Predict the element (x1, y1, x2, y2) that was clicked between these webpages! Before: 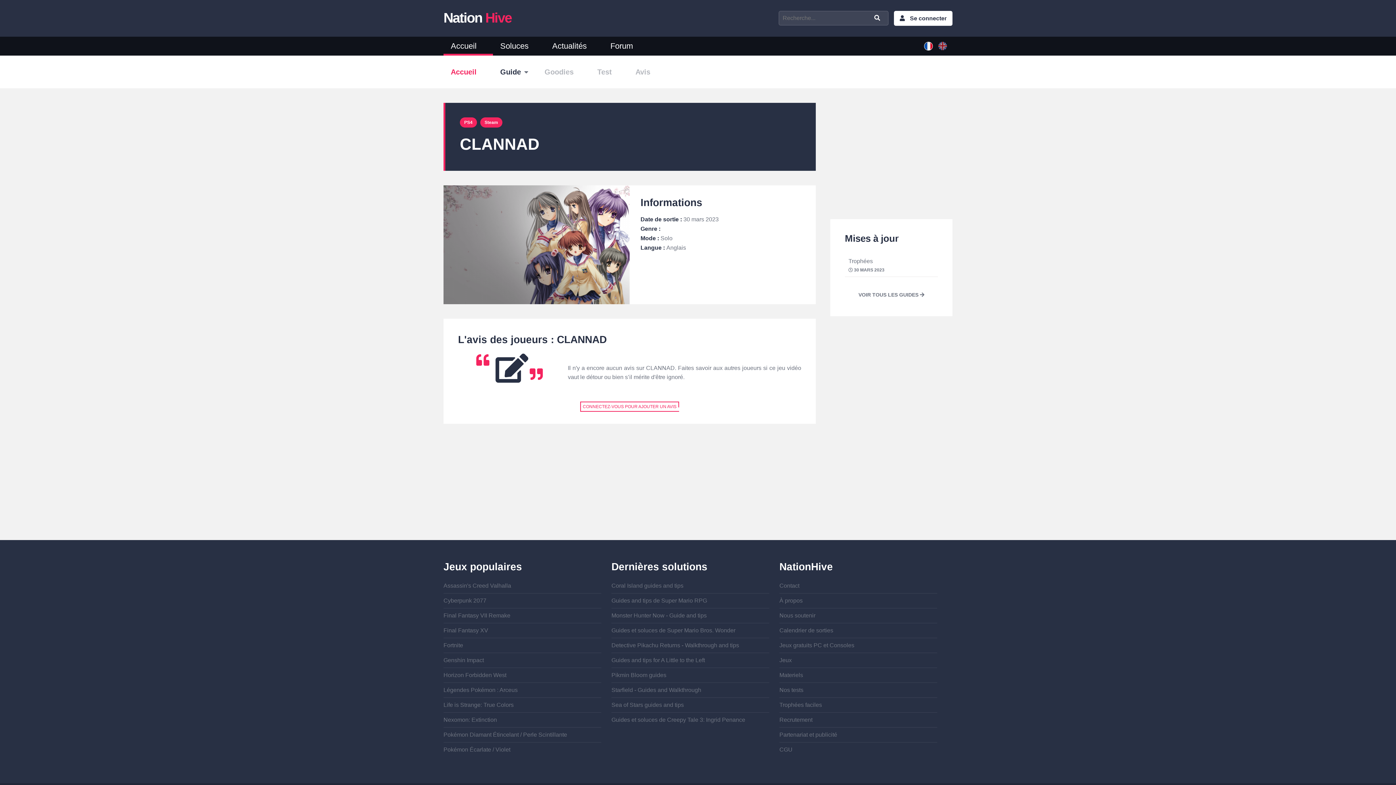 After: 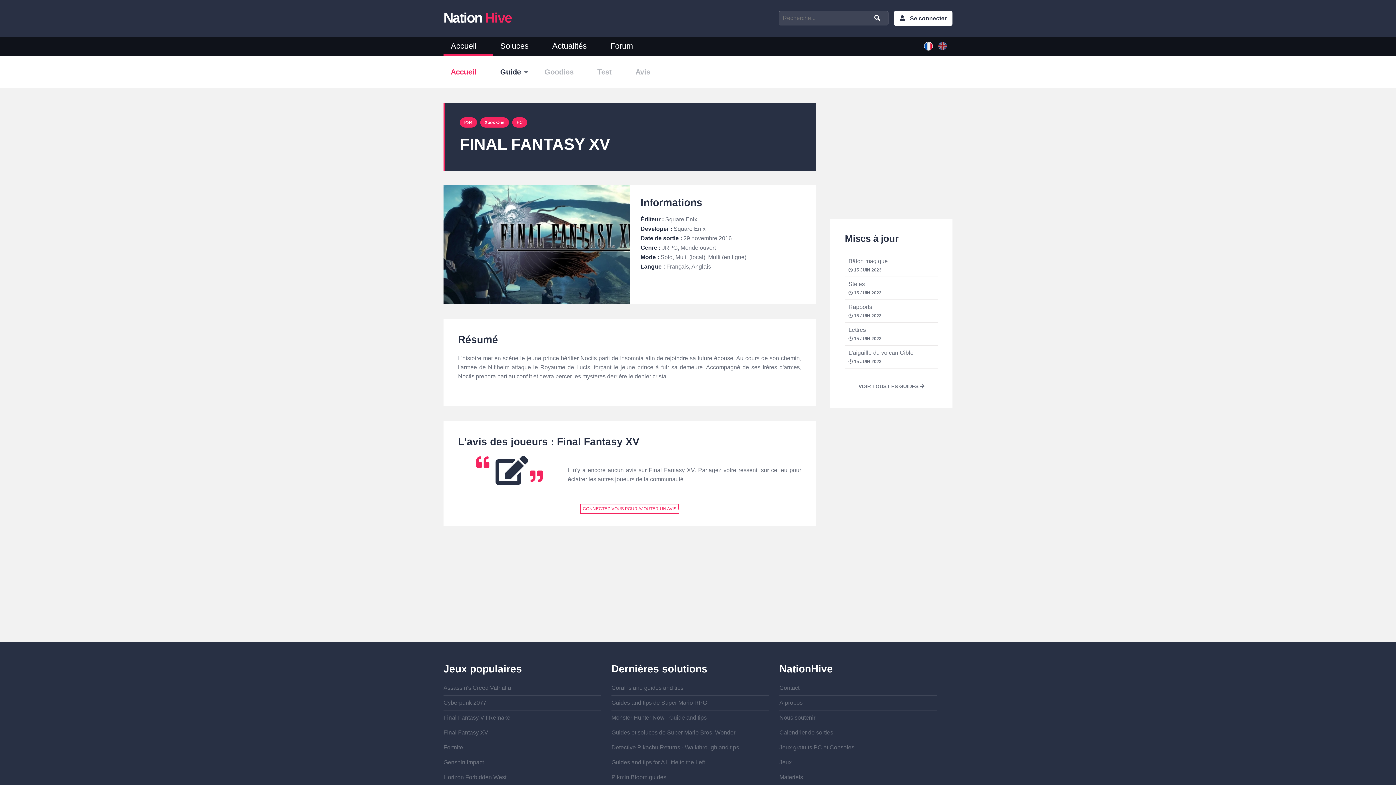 Action: label: Final Fantasy XV bbox: (443, 627, 488, 633)